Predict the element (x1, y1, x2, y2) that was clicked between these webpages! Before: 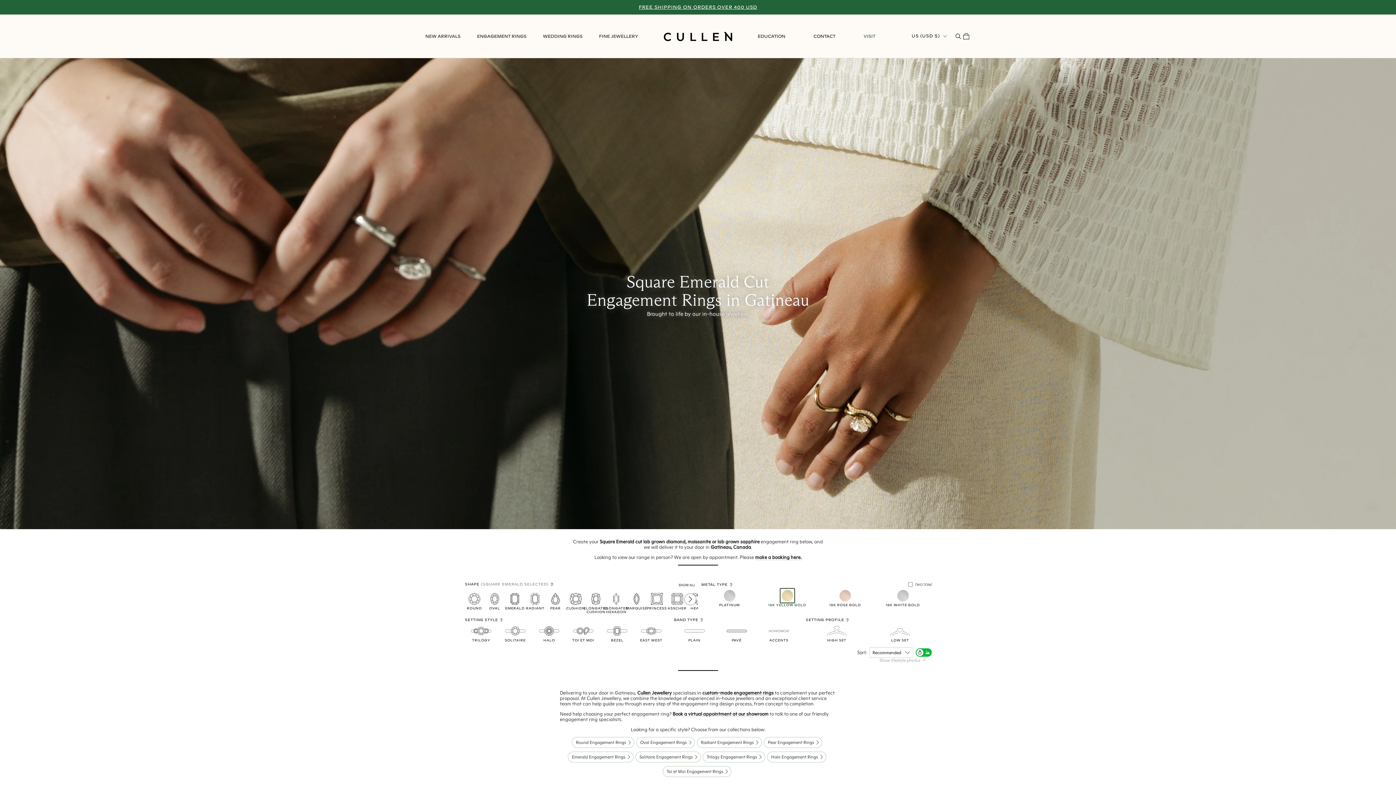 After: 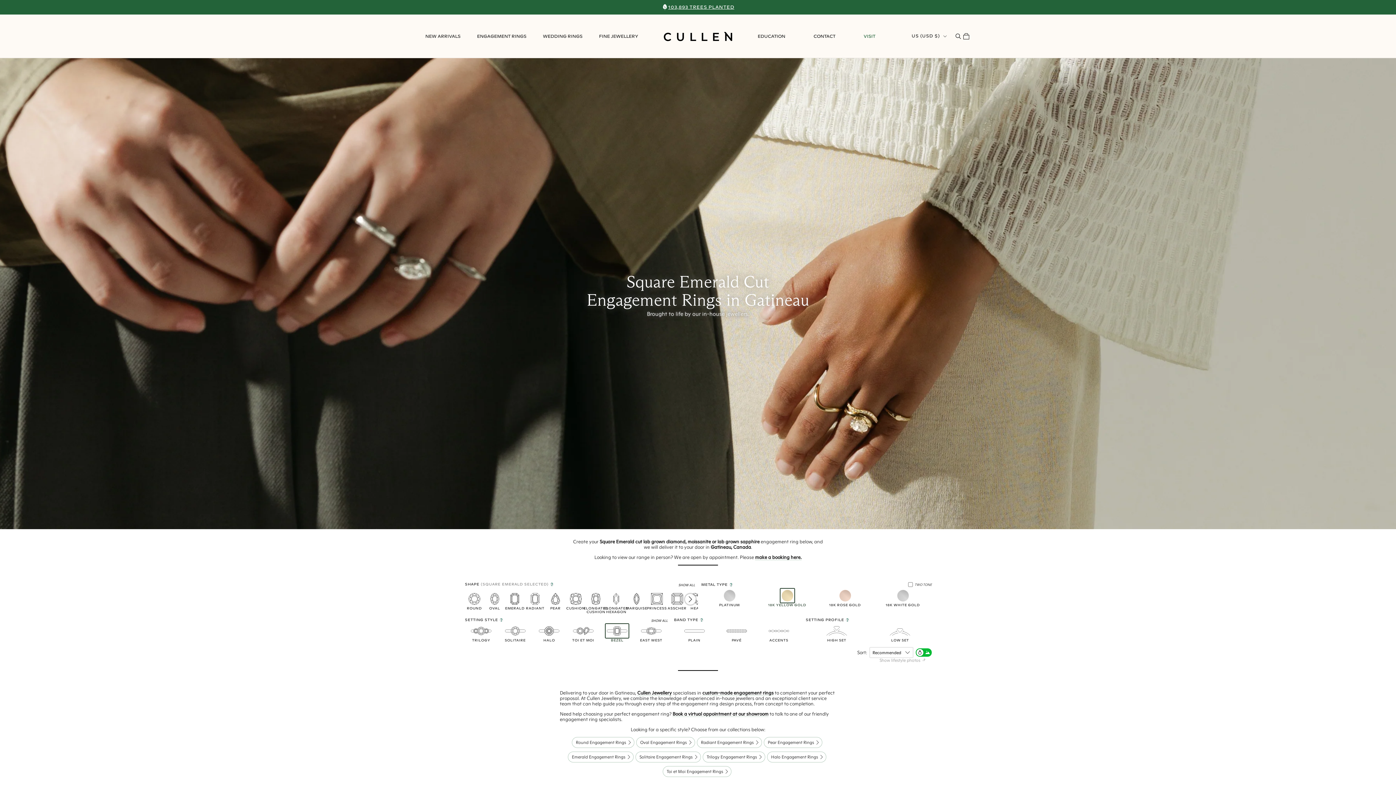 Action: label: BEZEL bbox: (600, 623, 634, 642)